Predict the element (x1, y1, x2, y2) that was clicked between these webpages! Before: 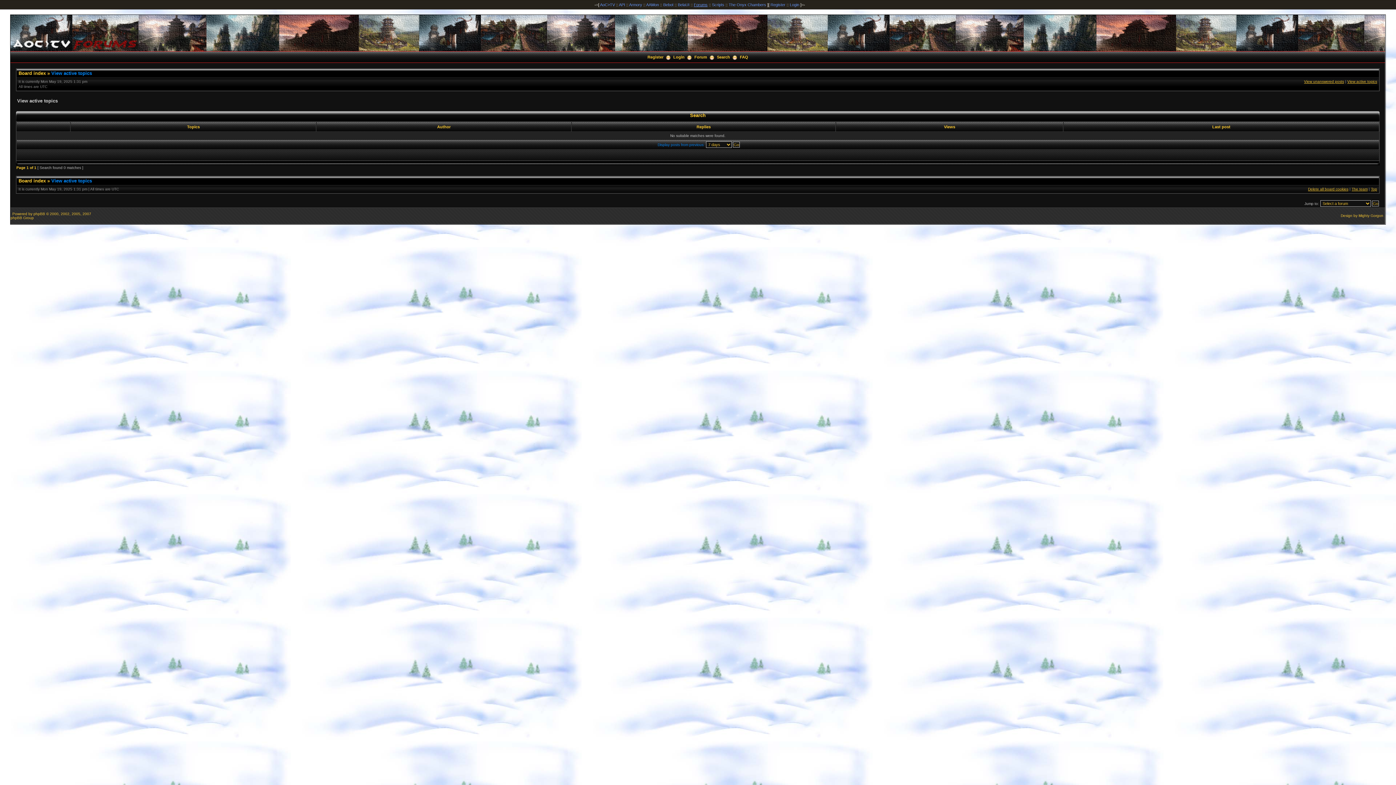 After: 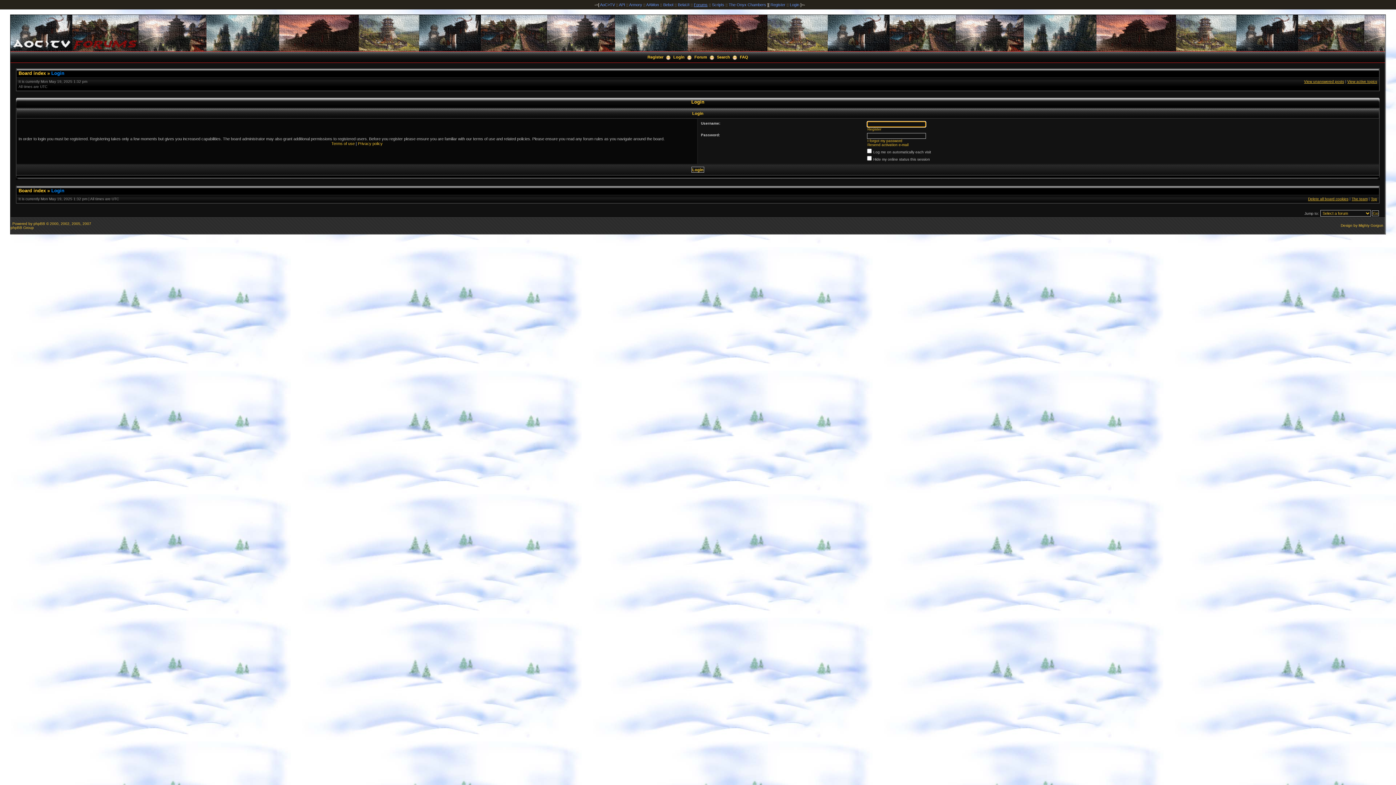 Action: bbox: (673, 54, 684, 59) label: Login